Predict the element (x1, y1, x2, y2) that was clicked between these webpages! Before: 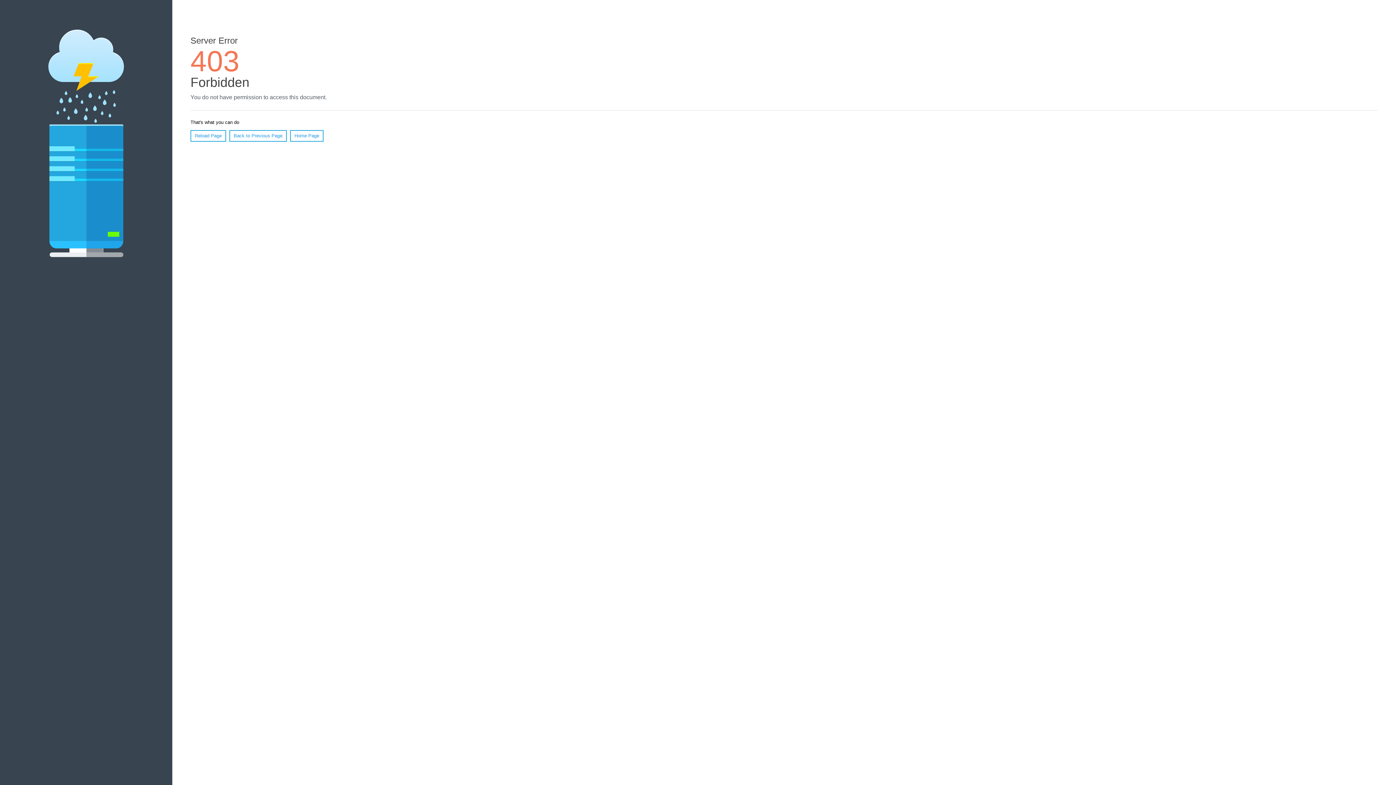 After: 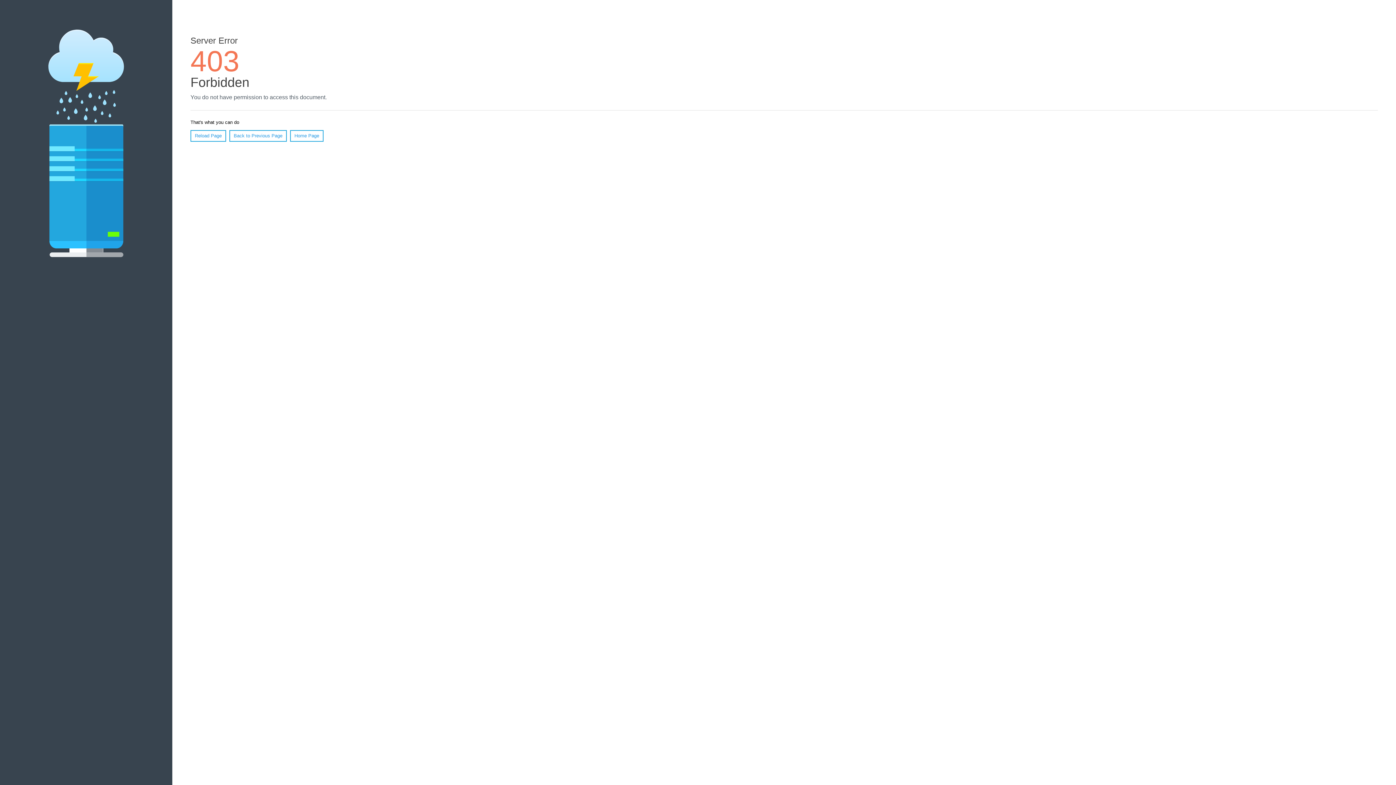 Action: label: Reload Page bbox: (190, 130, 226, 141)